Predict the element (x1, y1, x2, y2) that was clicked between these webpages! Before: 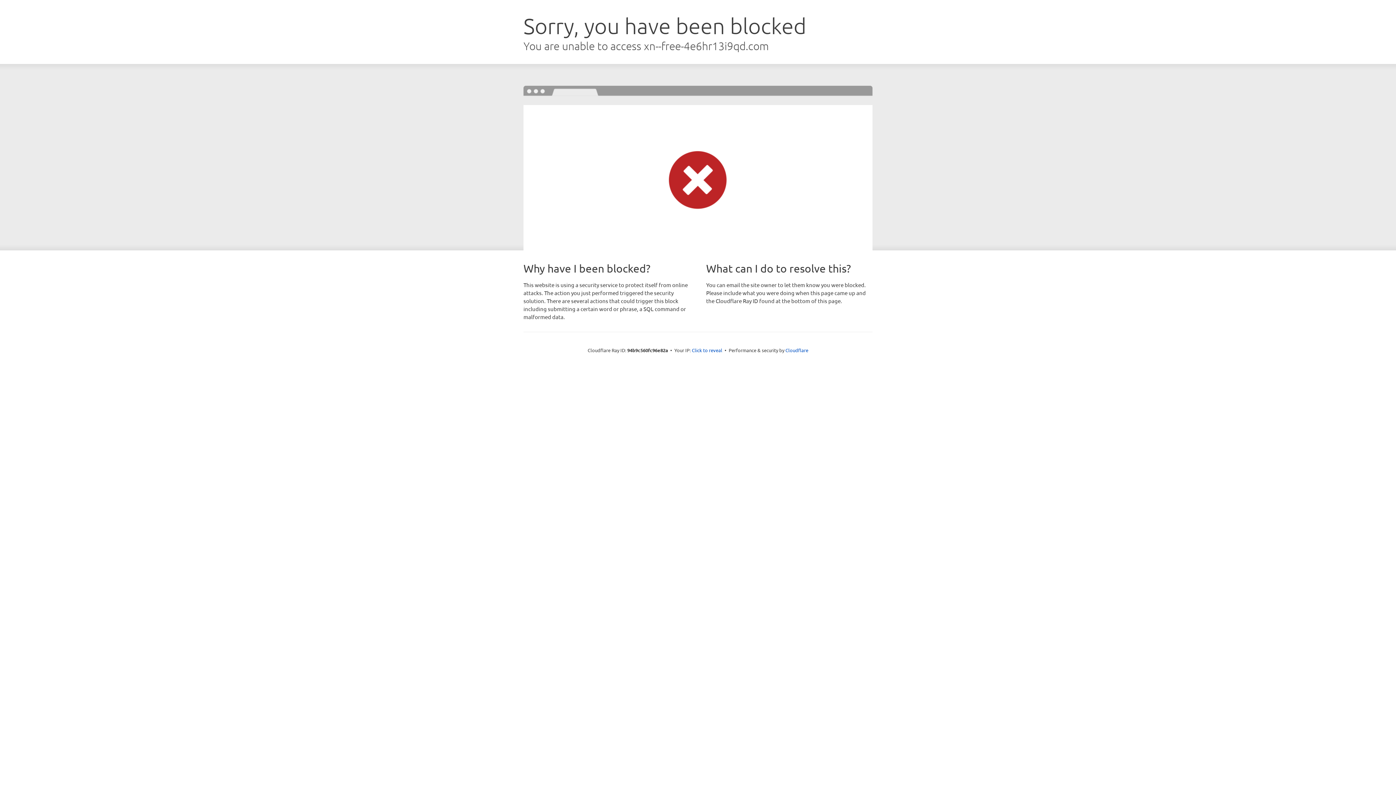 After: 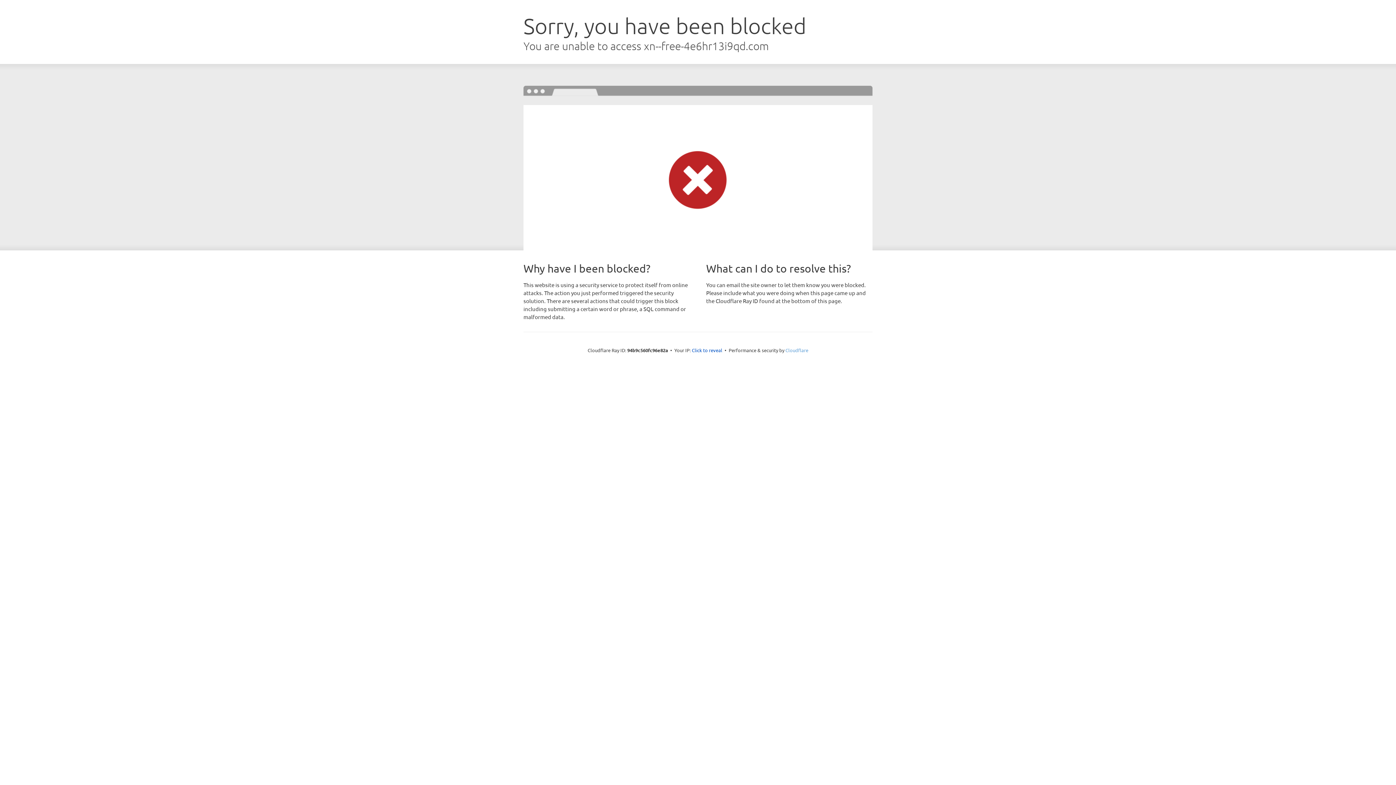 Action: label: Cloudflare bbox: (785, 347, 808, 353)